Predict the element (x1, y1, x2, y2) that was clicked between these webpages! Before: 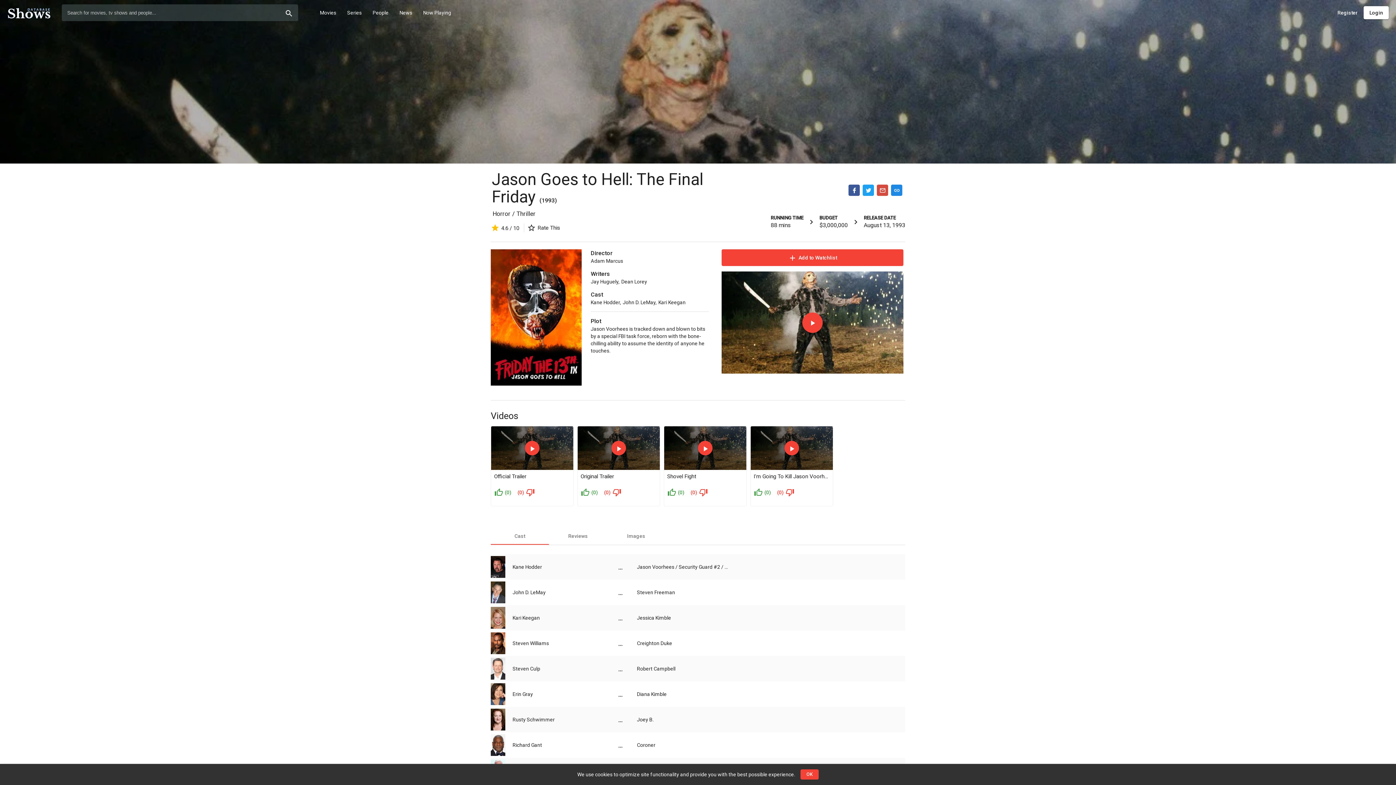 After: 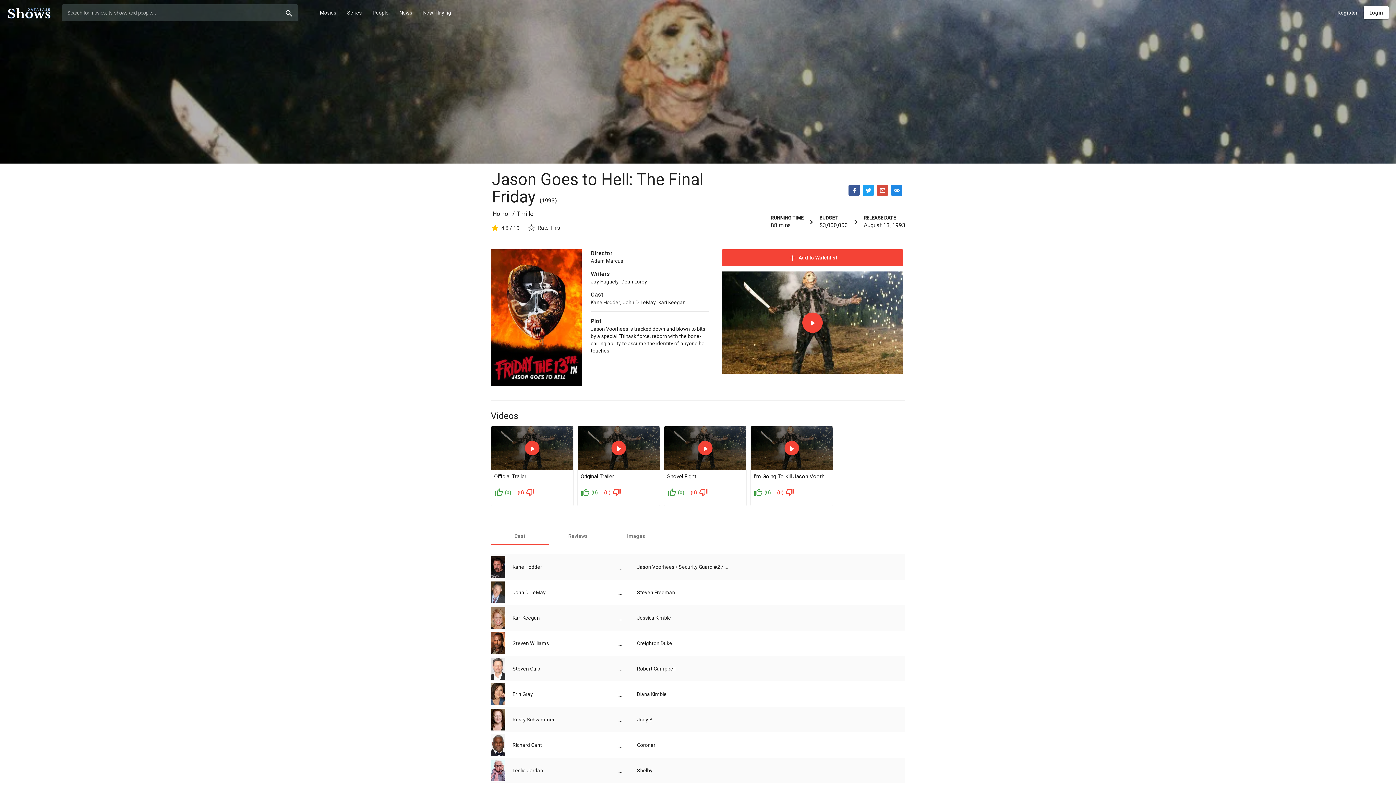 Action: bbox: (800, 769, 818, 780) label: OK